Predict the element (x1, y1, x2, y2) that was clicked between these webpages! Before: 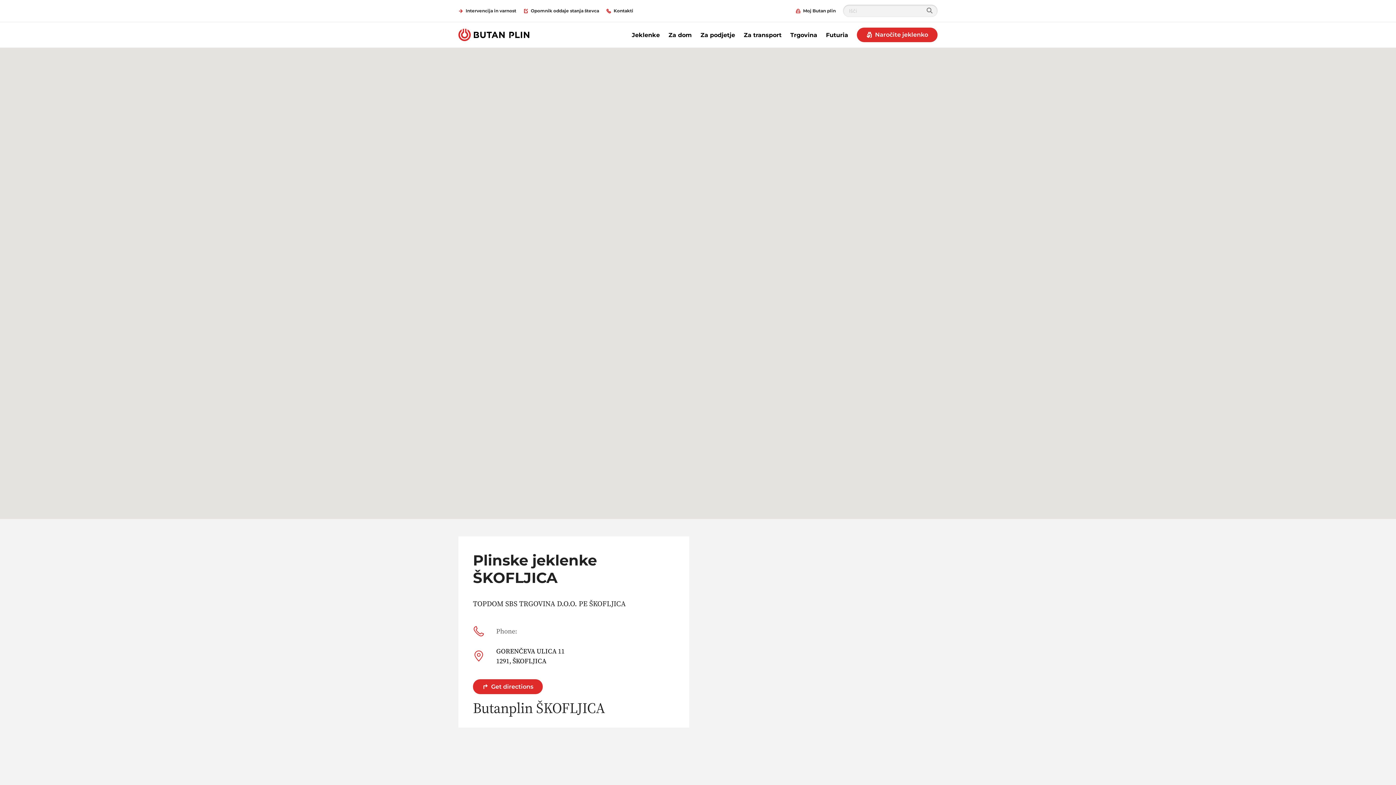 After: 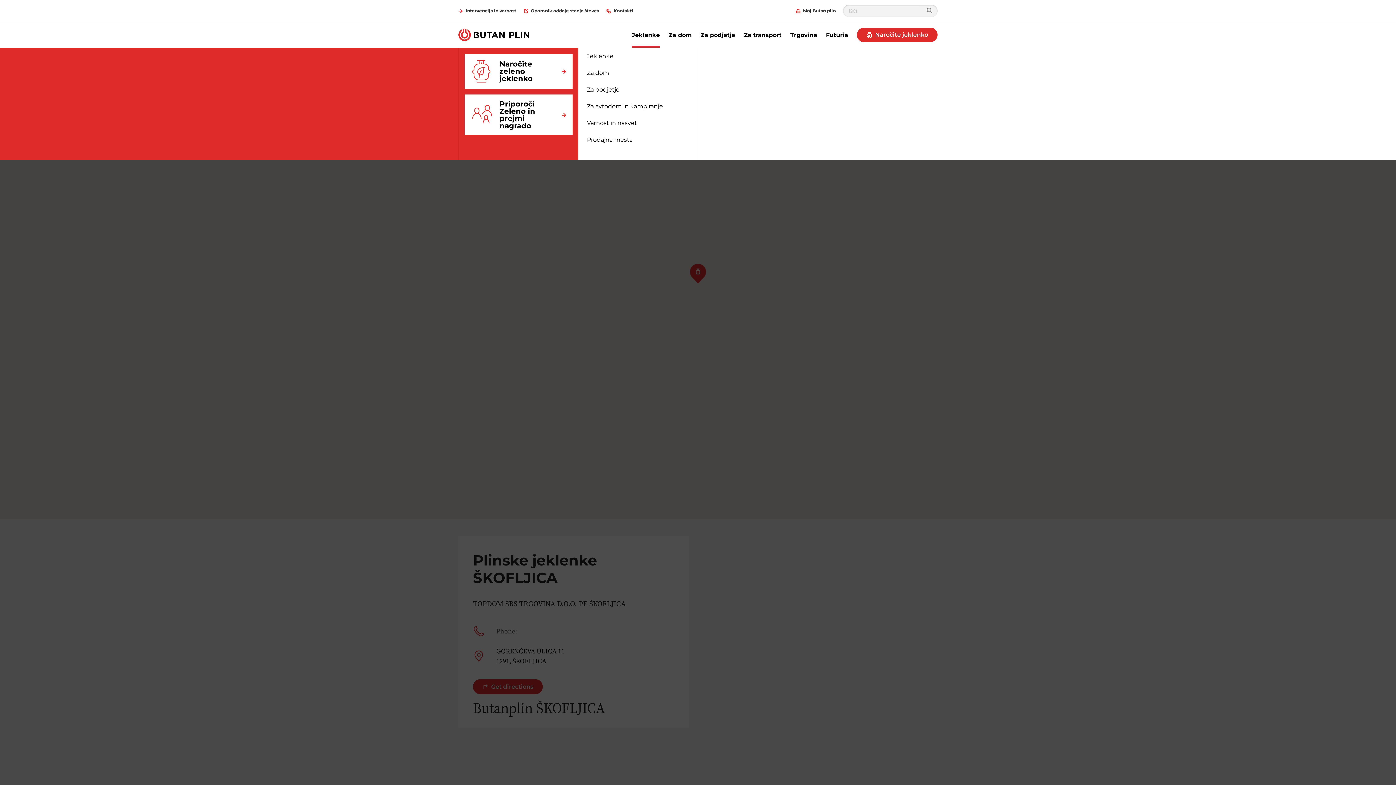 Action: label: Jeklenke bbox: (632, 22, 660, 47)